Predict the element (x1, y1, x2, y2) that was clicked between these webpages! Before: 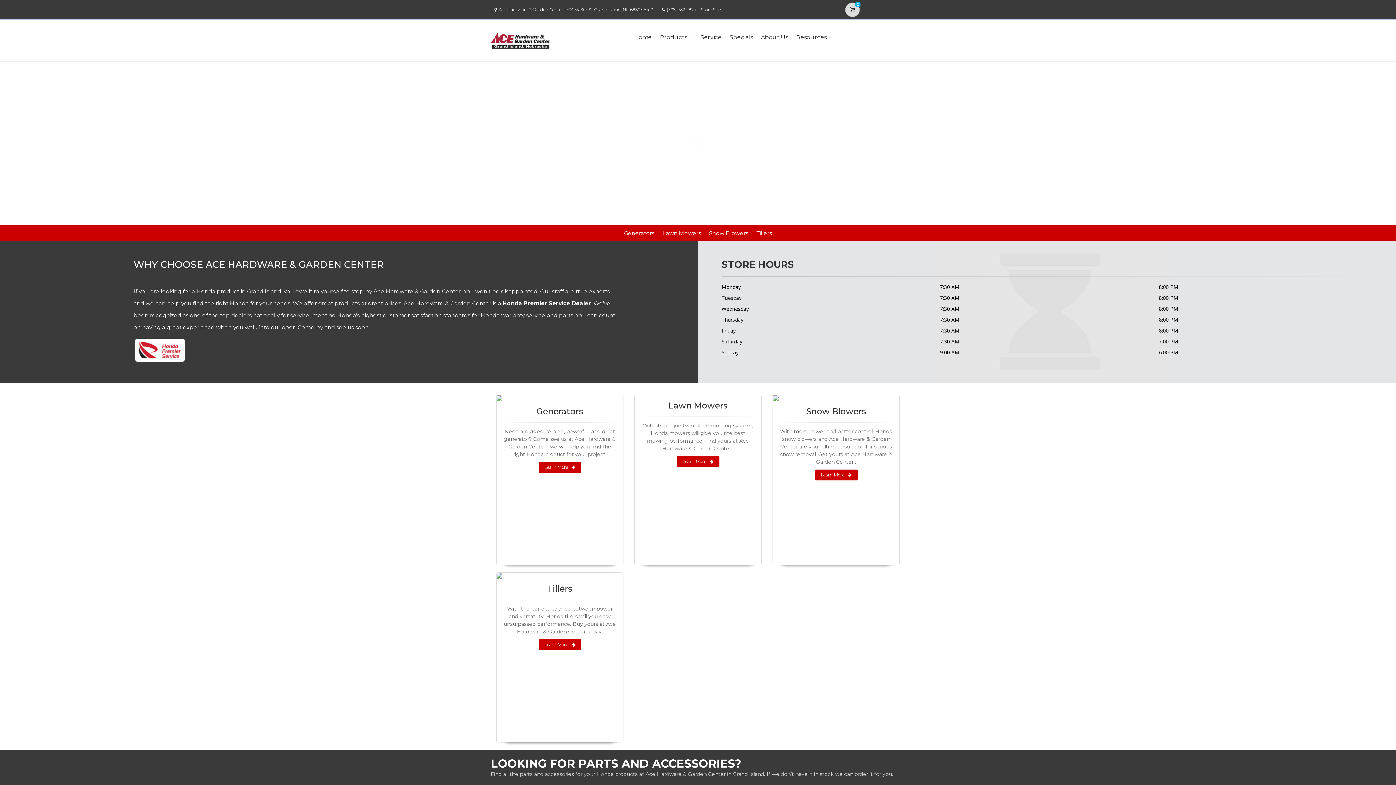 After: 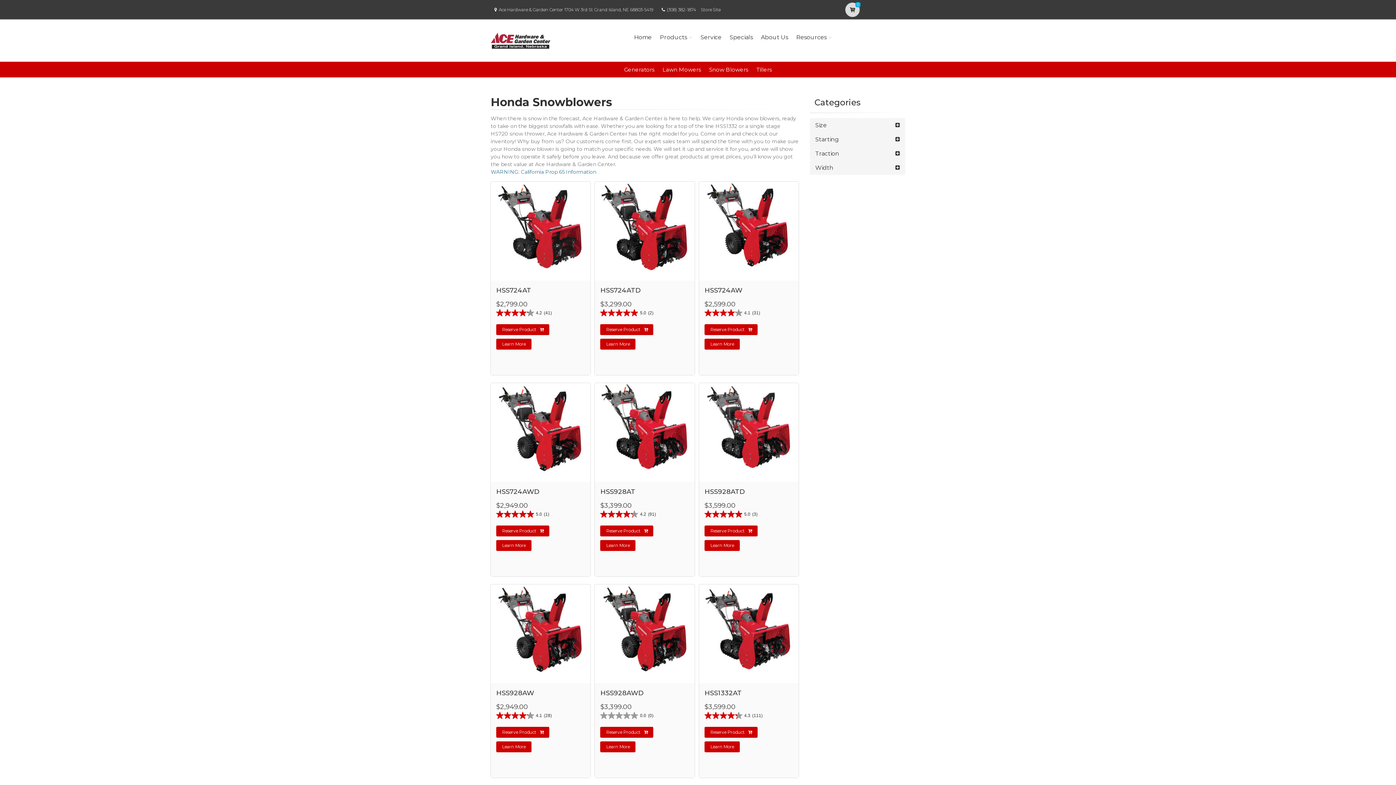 Action: bbox: (773, 395, 899, 401)